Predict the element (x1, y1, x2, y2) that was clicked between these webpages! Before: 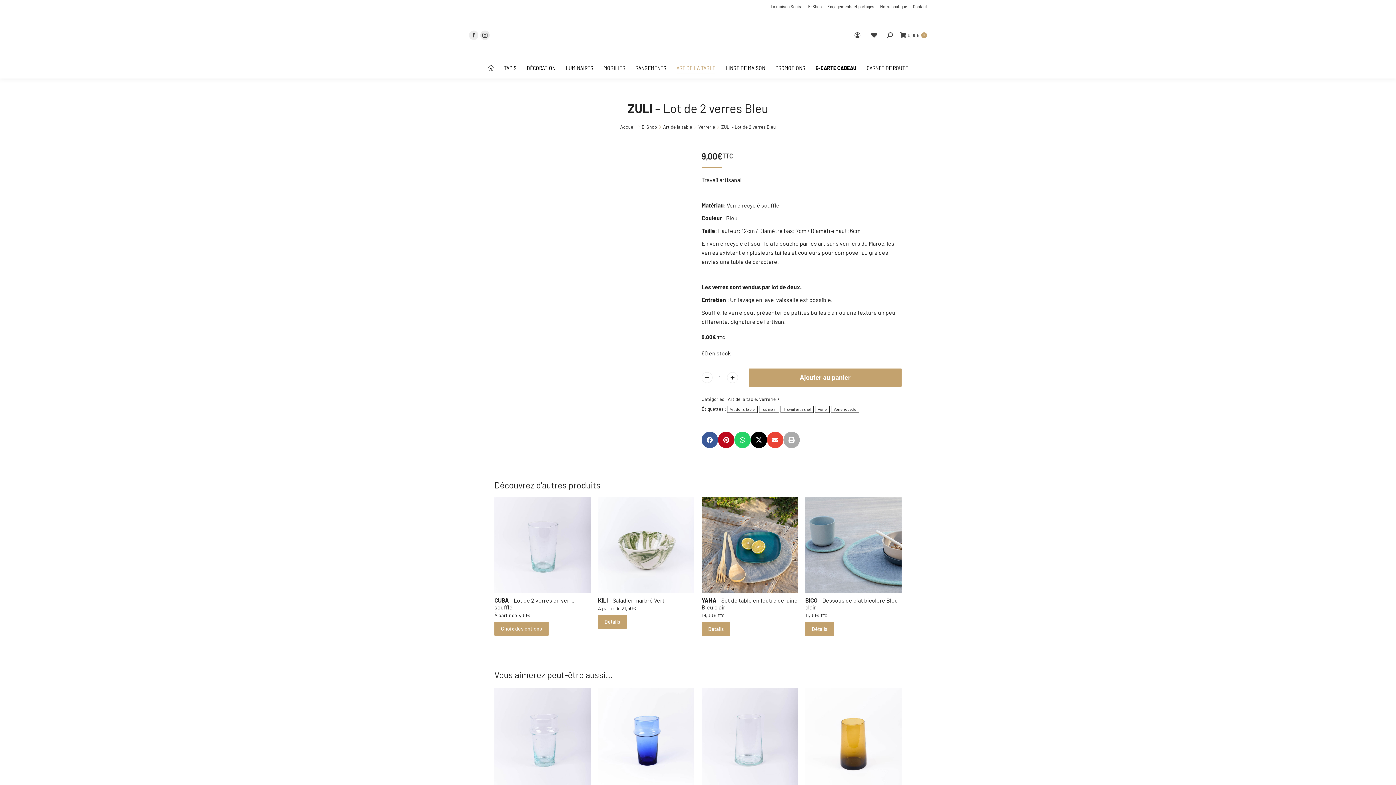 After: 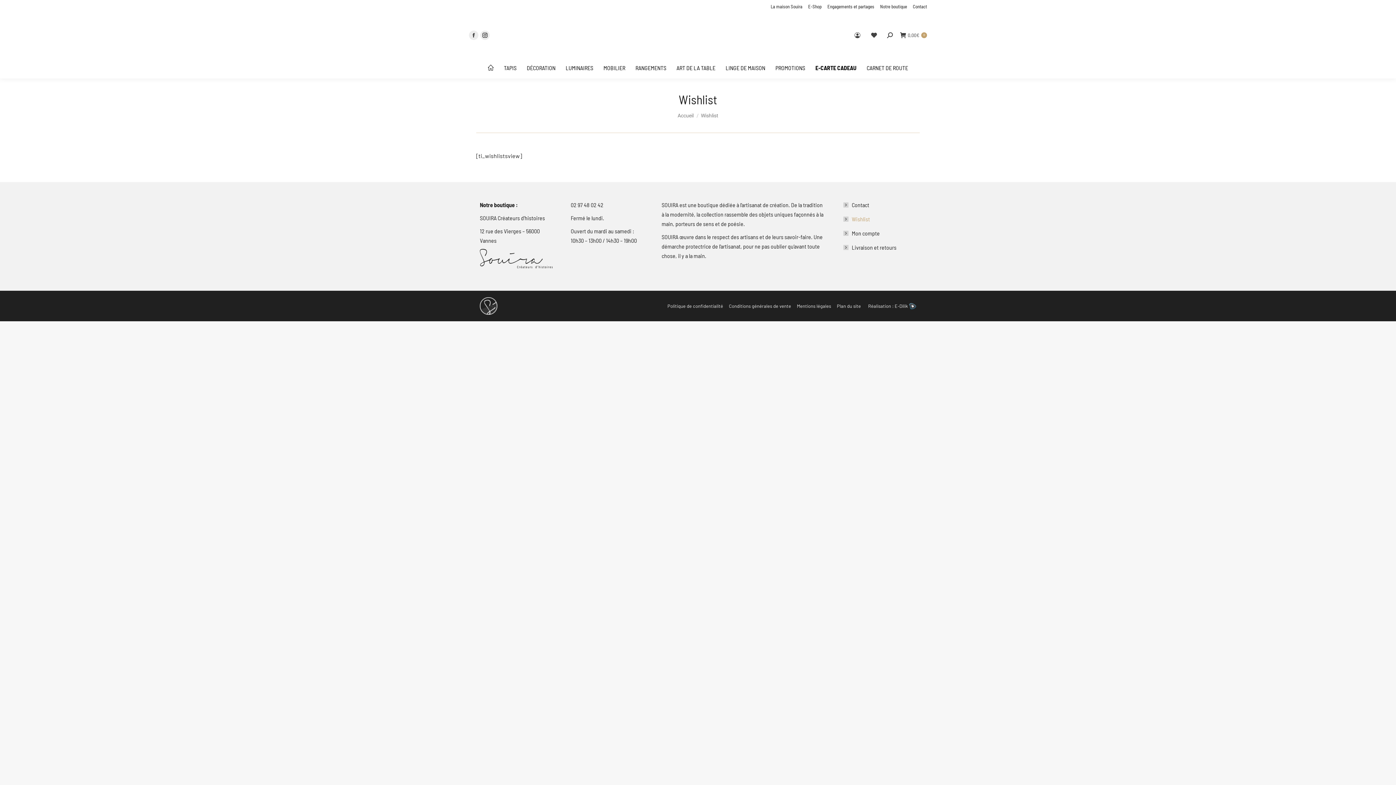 Action: bbox: (870, 32, 880, 38)